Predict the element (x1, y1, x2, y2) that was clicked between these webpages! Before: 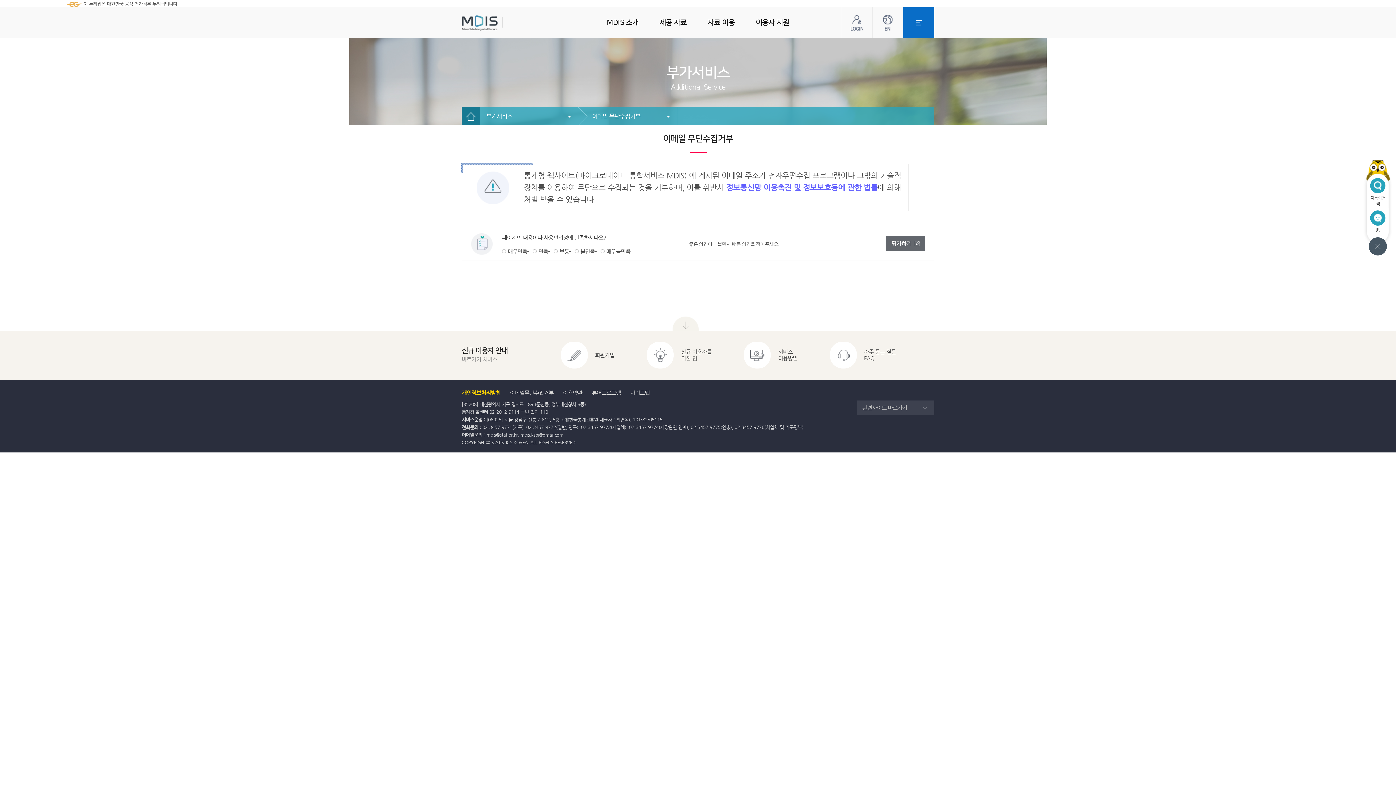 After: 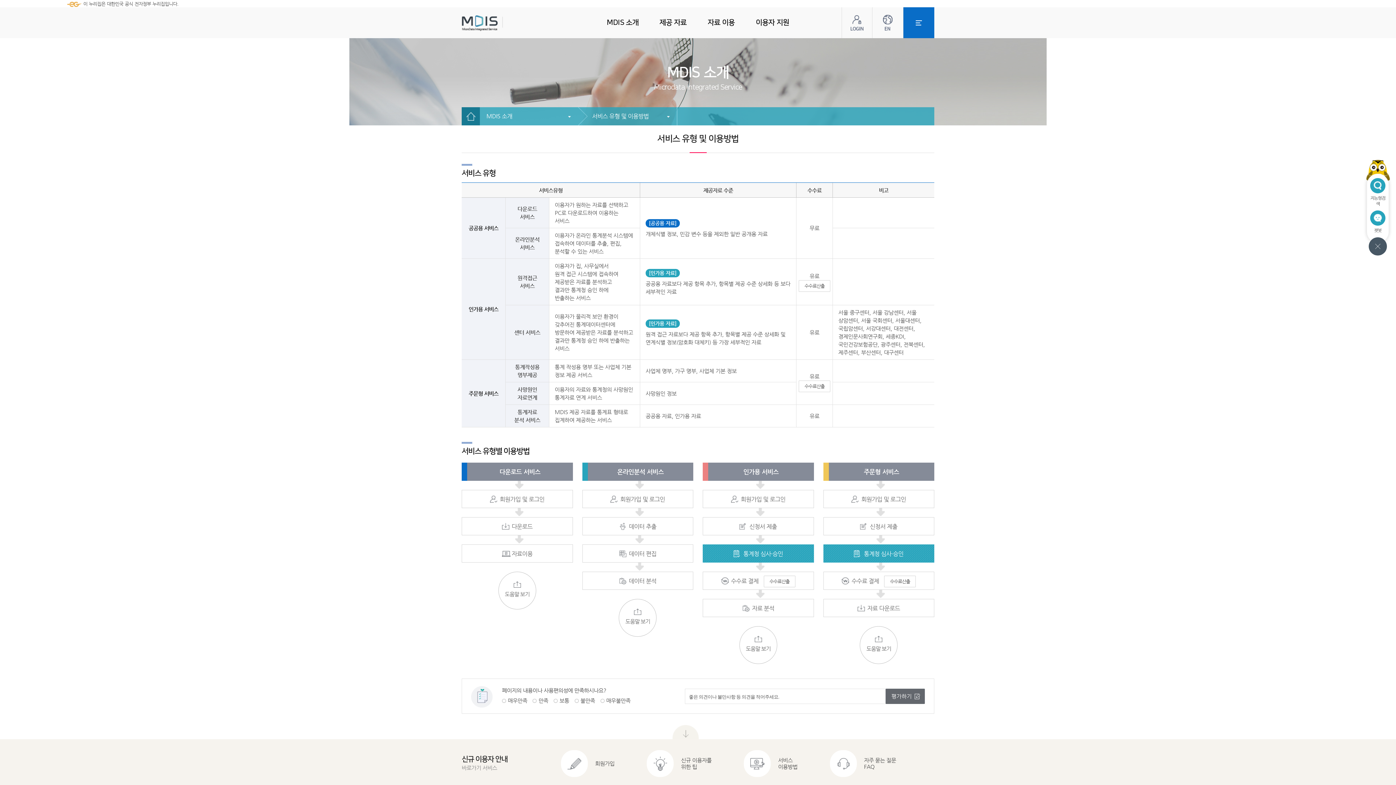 Action: bbox: (744, 351, 797, 357) label: 서비스
이용방법